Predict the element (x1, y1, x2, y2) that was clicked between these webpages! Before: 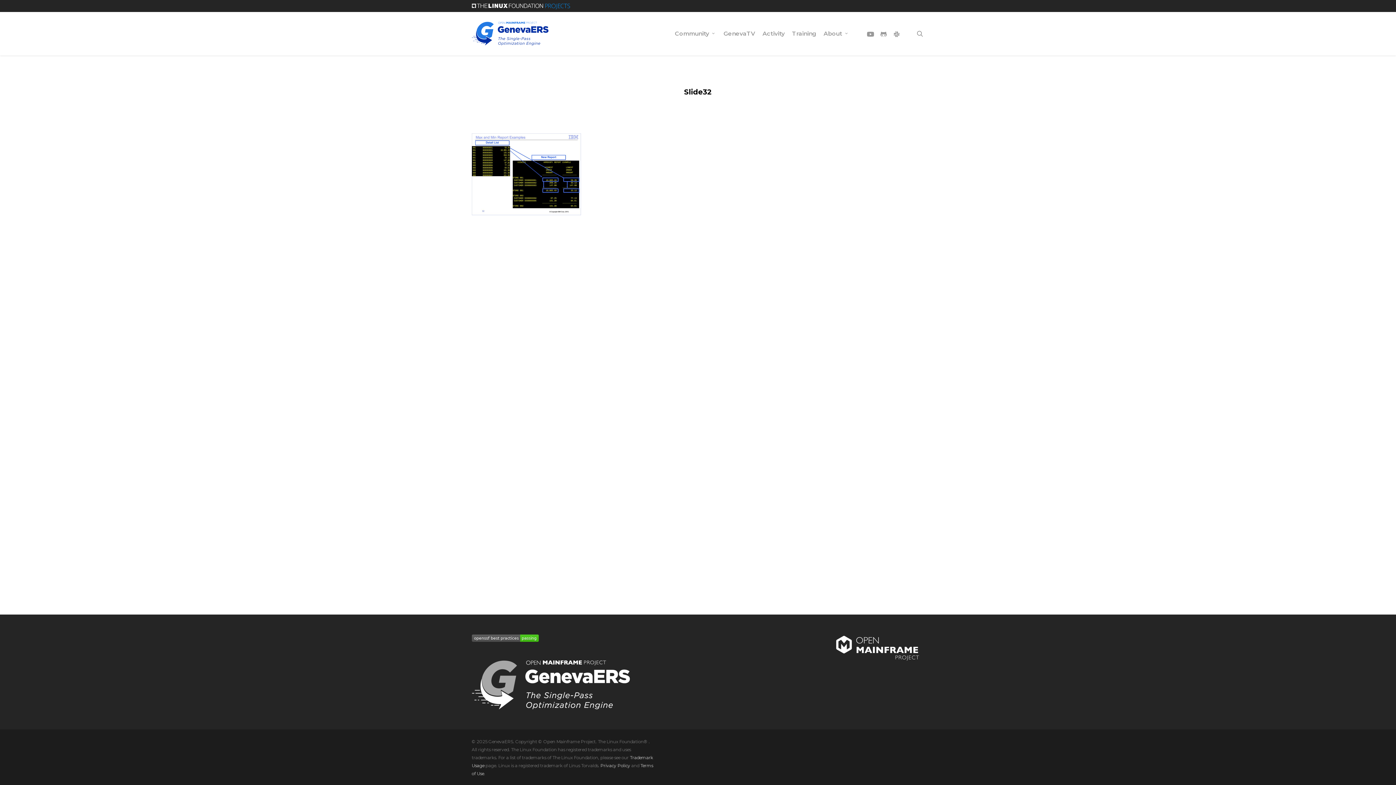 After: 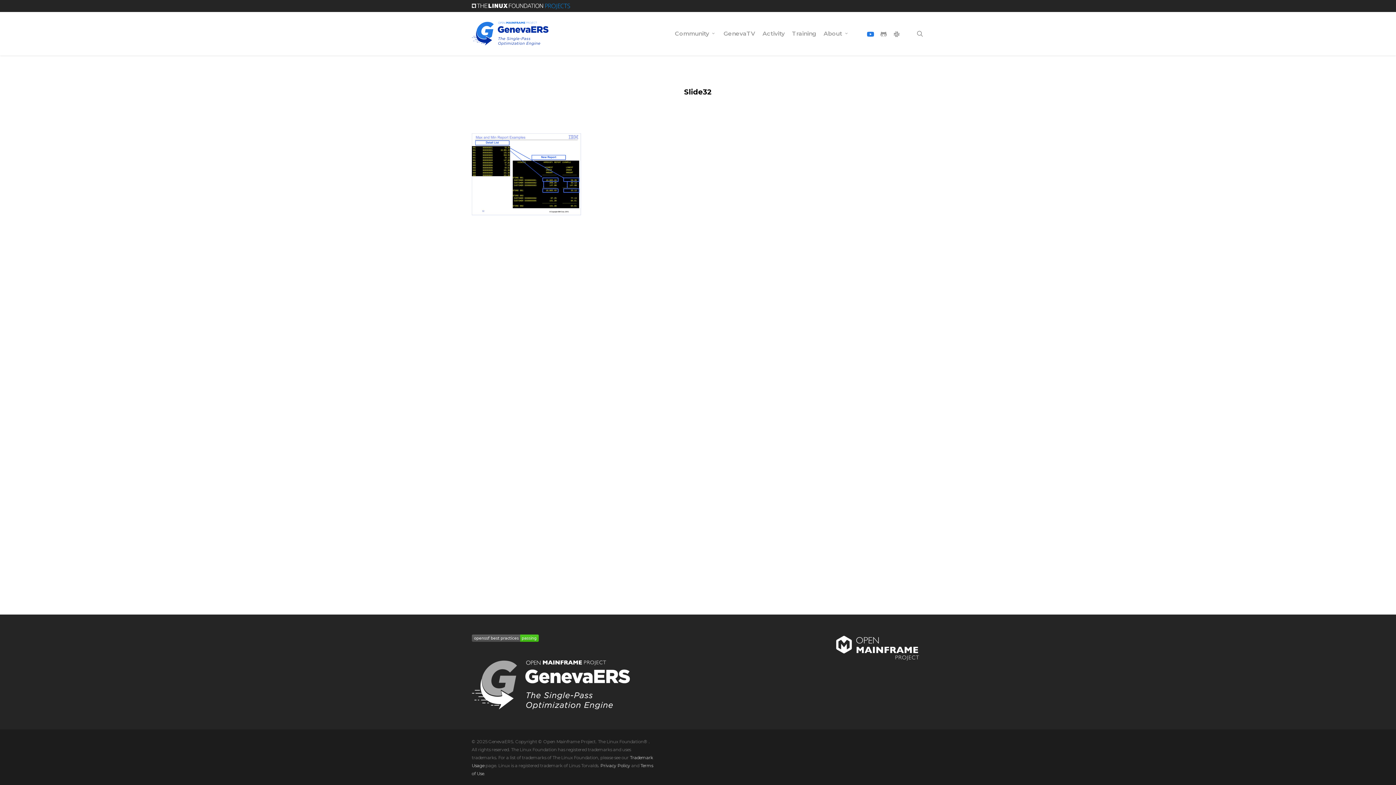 Action: label: youtube bbox: (864, 29, 877, 37)